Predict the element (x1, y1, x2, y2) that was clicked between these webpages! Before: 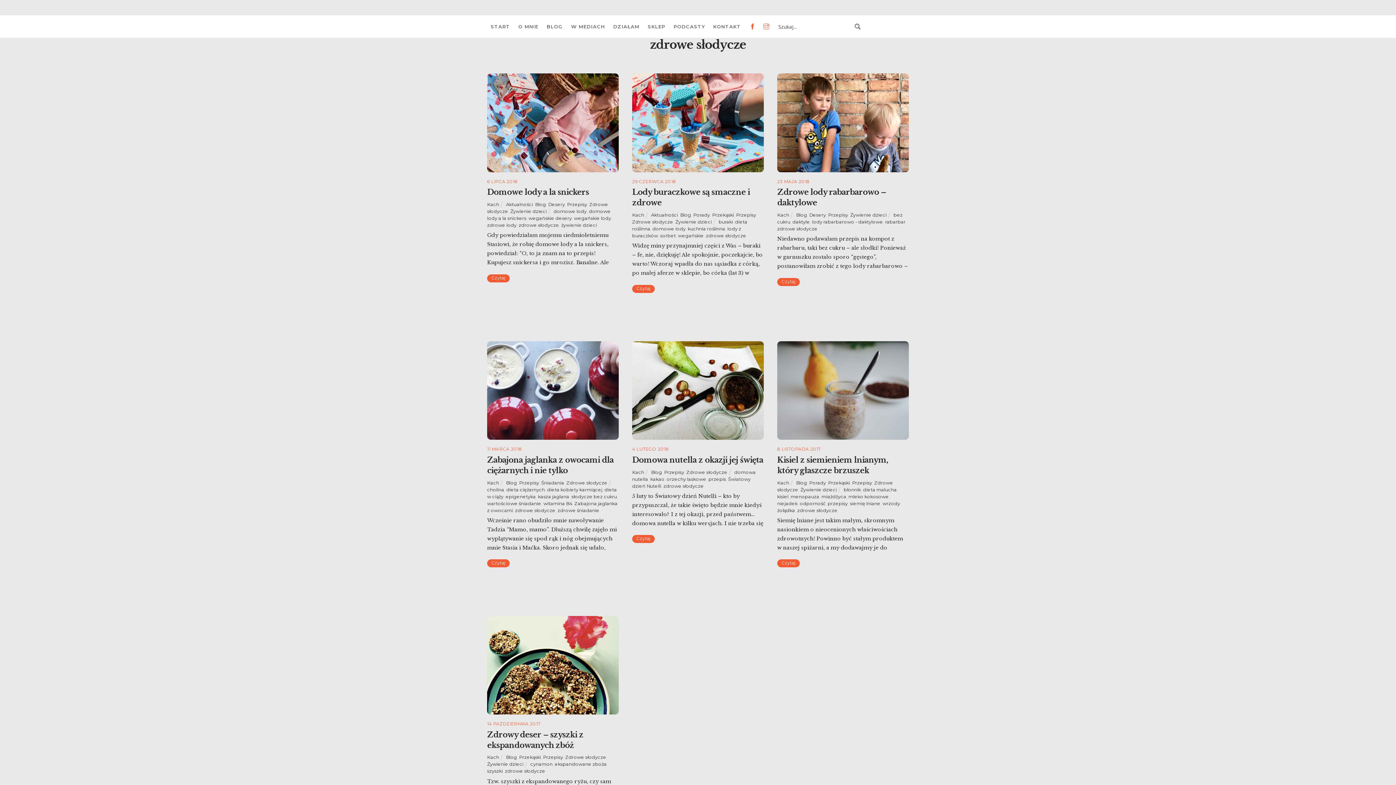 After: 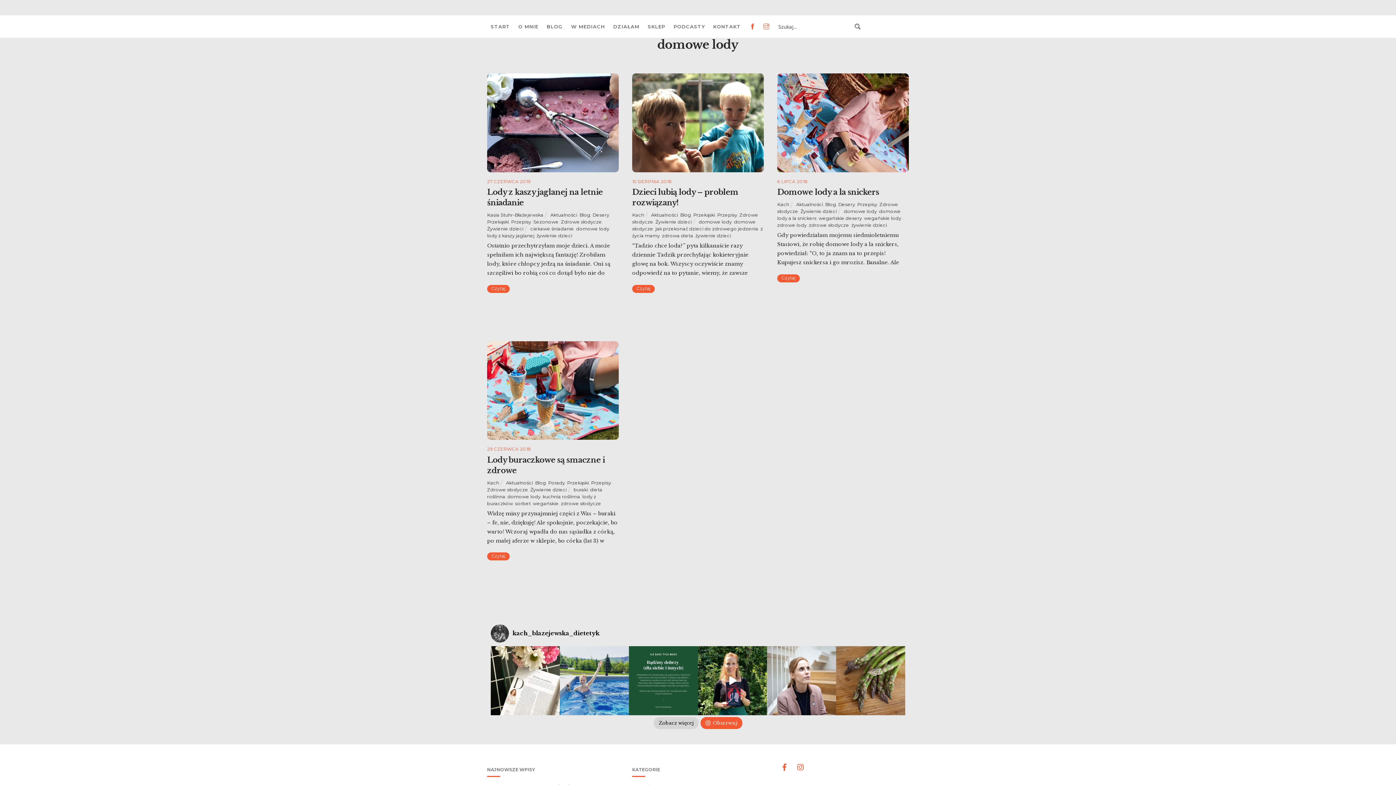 Action: label: domowe lody bbox: (553, 208, 586, 214)